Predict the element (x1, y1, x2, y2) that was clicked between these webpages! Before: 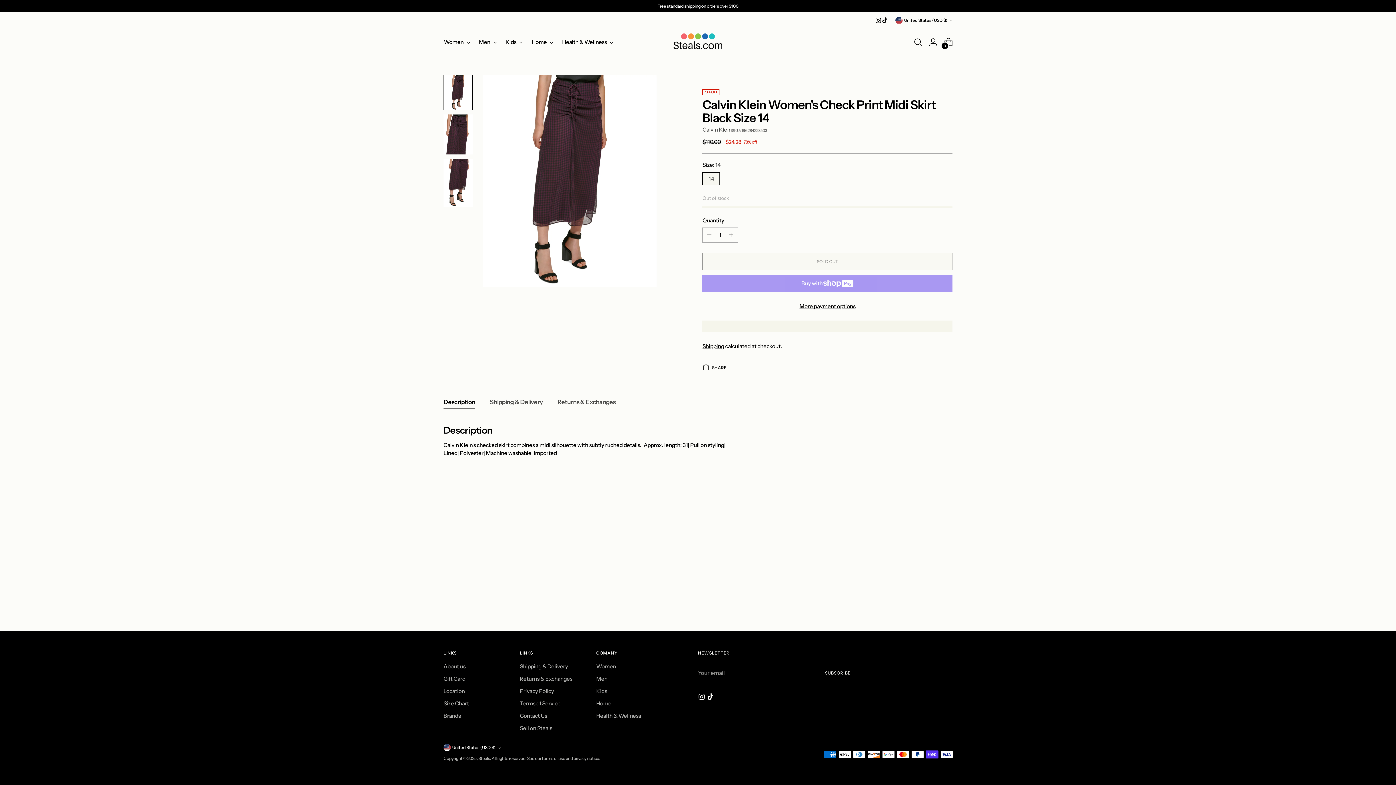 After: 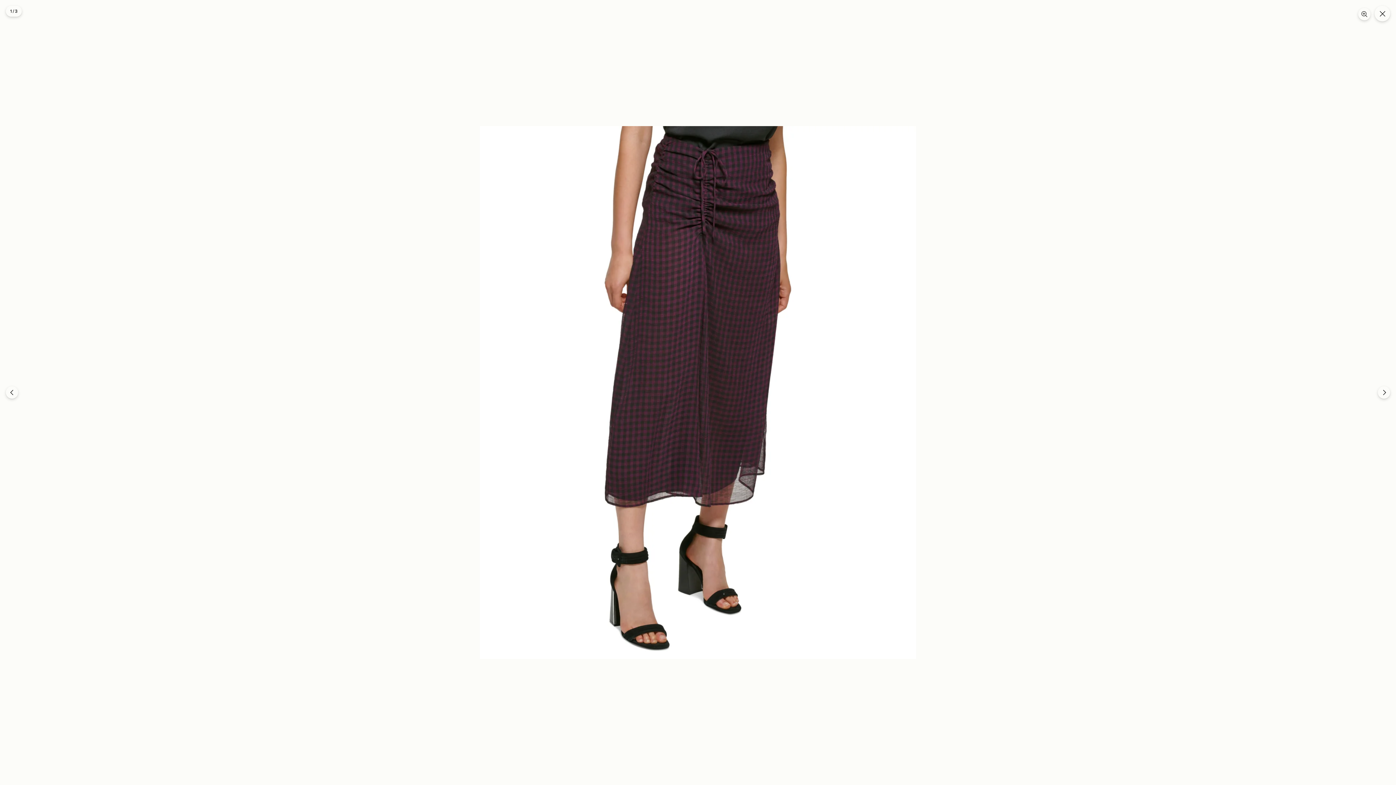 Action: bbox: (482, 74, 656, 286)